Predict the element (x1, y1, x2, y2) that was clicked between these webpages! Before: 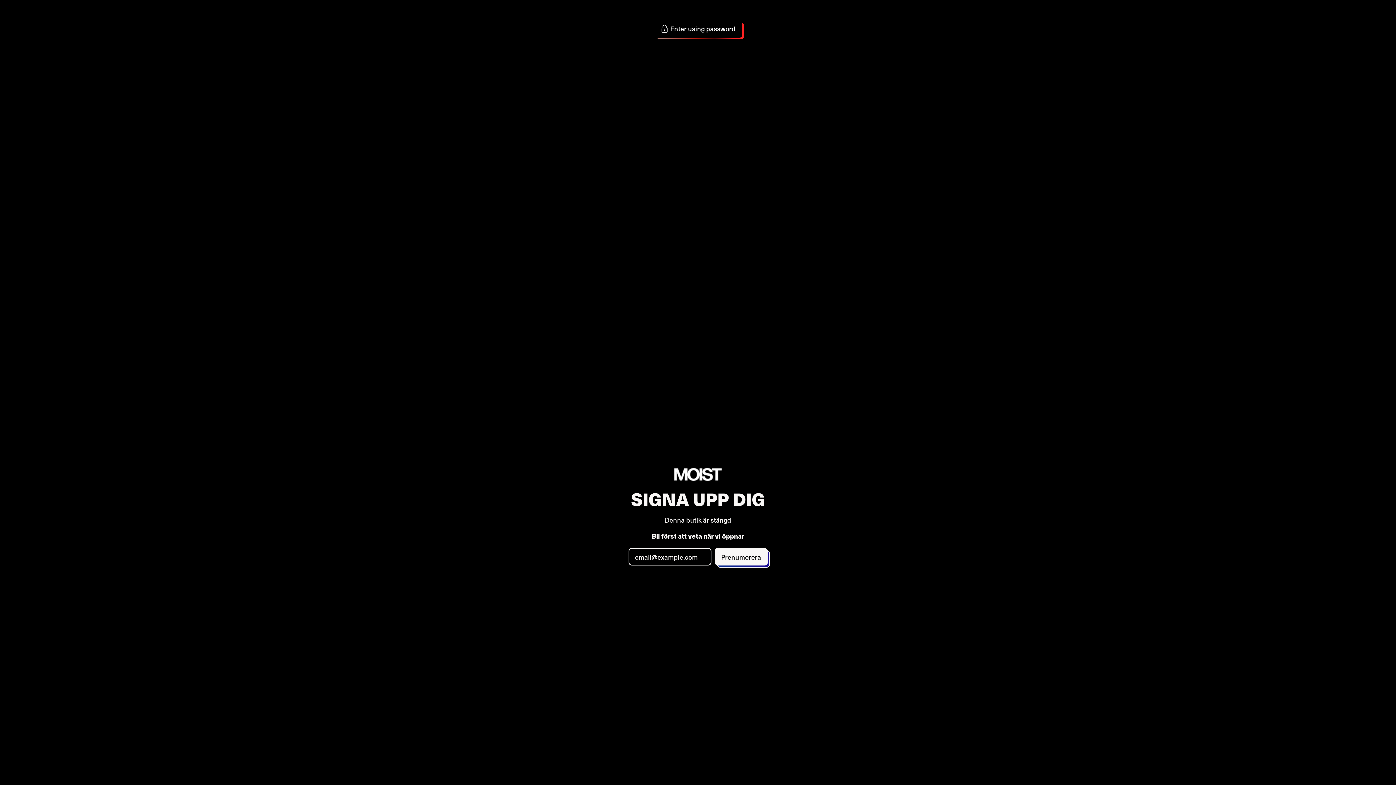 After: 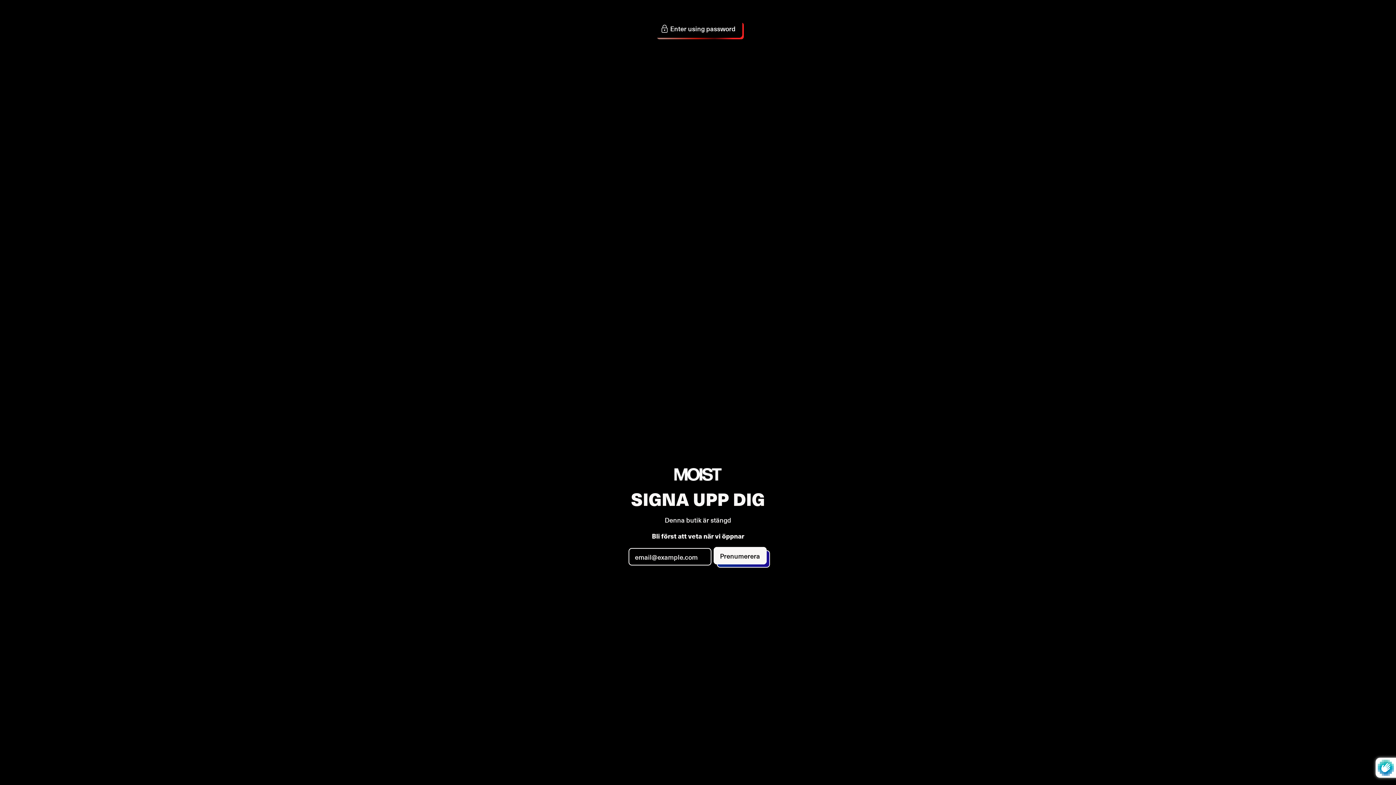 Action: label: Prenumerera bbox: (714, 548, 767, 565)